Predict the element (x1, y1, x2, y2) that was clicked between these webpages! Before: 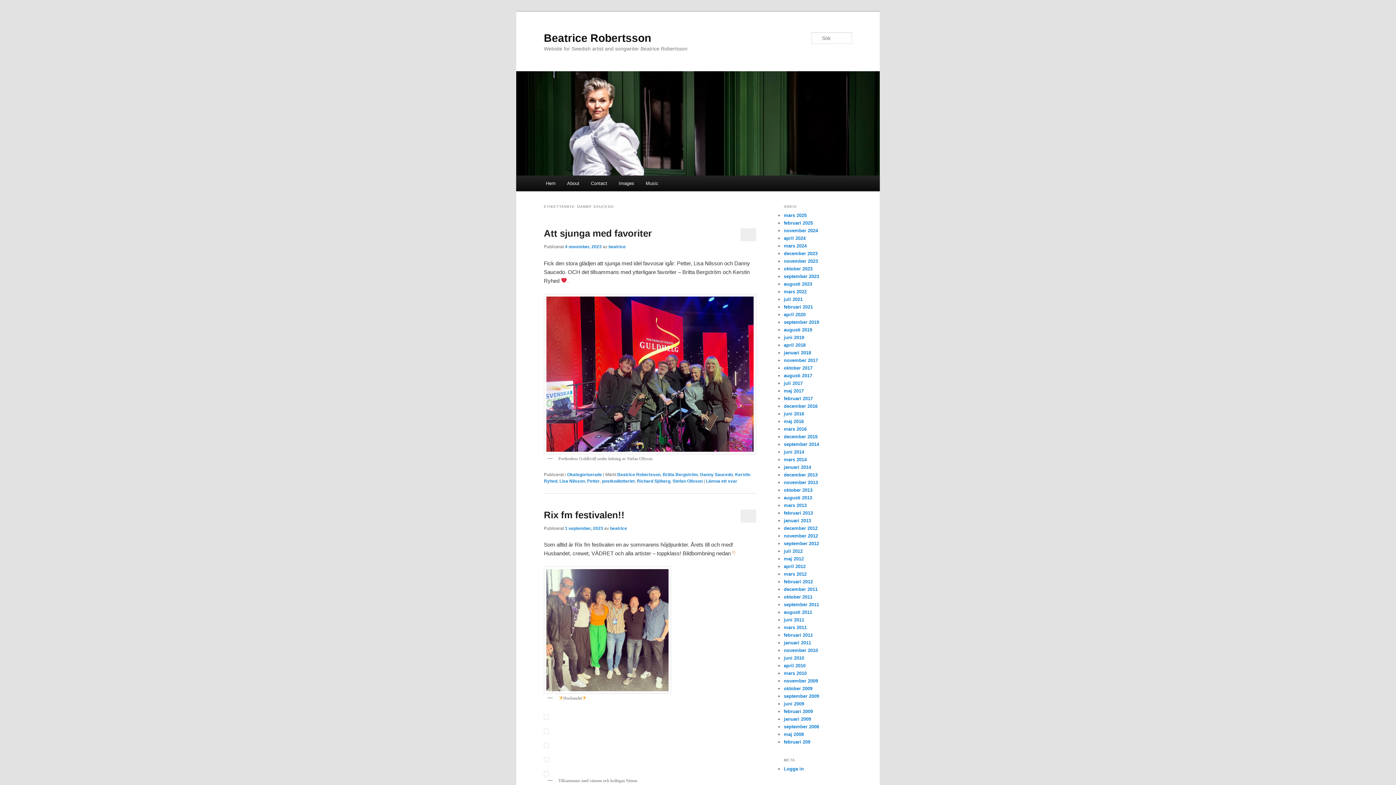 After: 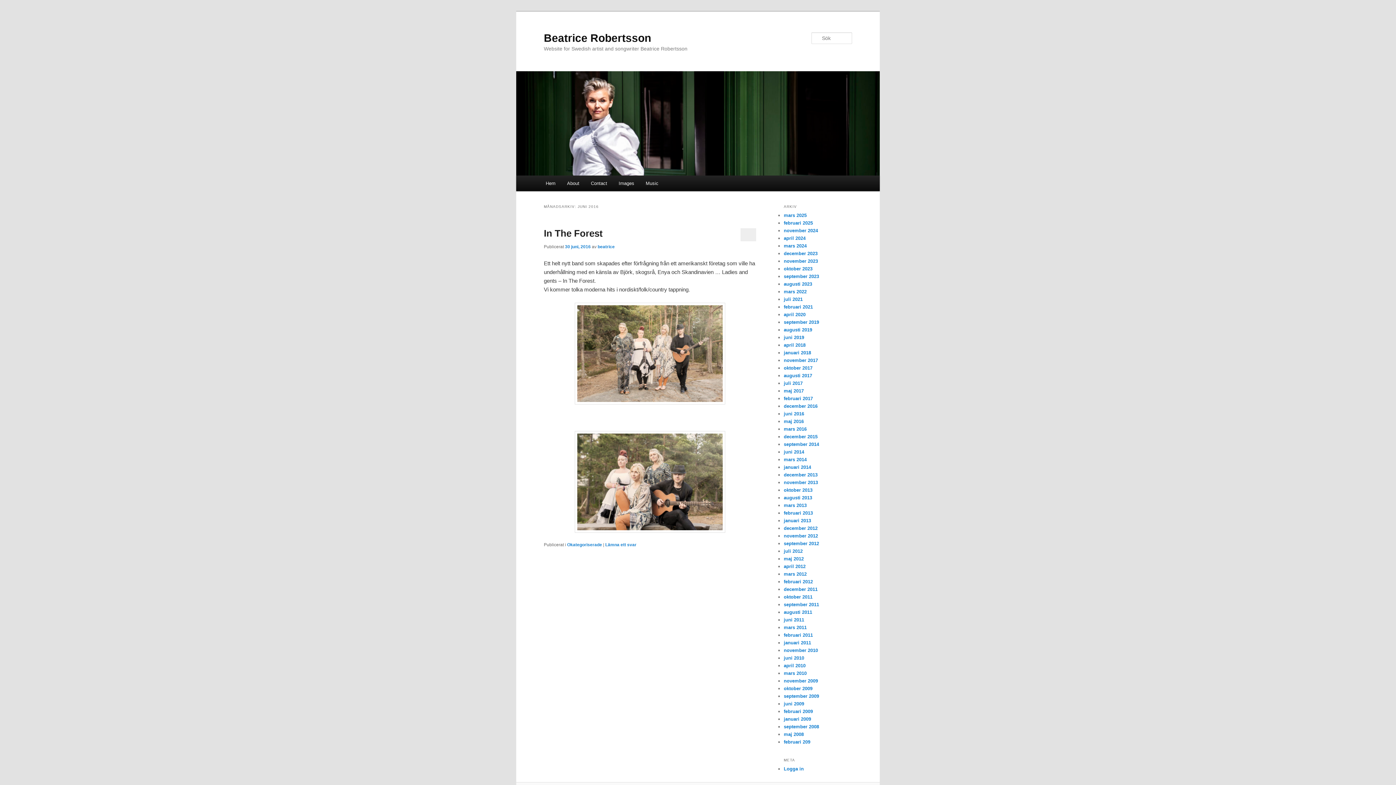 Action: bbox: (784, 411, 804, 416) label: juni 2016